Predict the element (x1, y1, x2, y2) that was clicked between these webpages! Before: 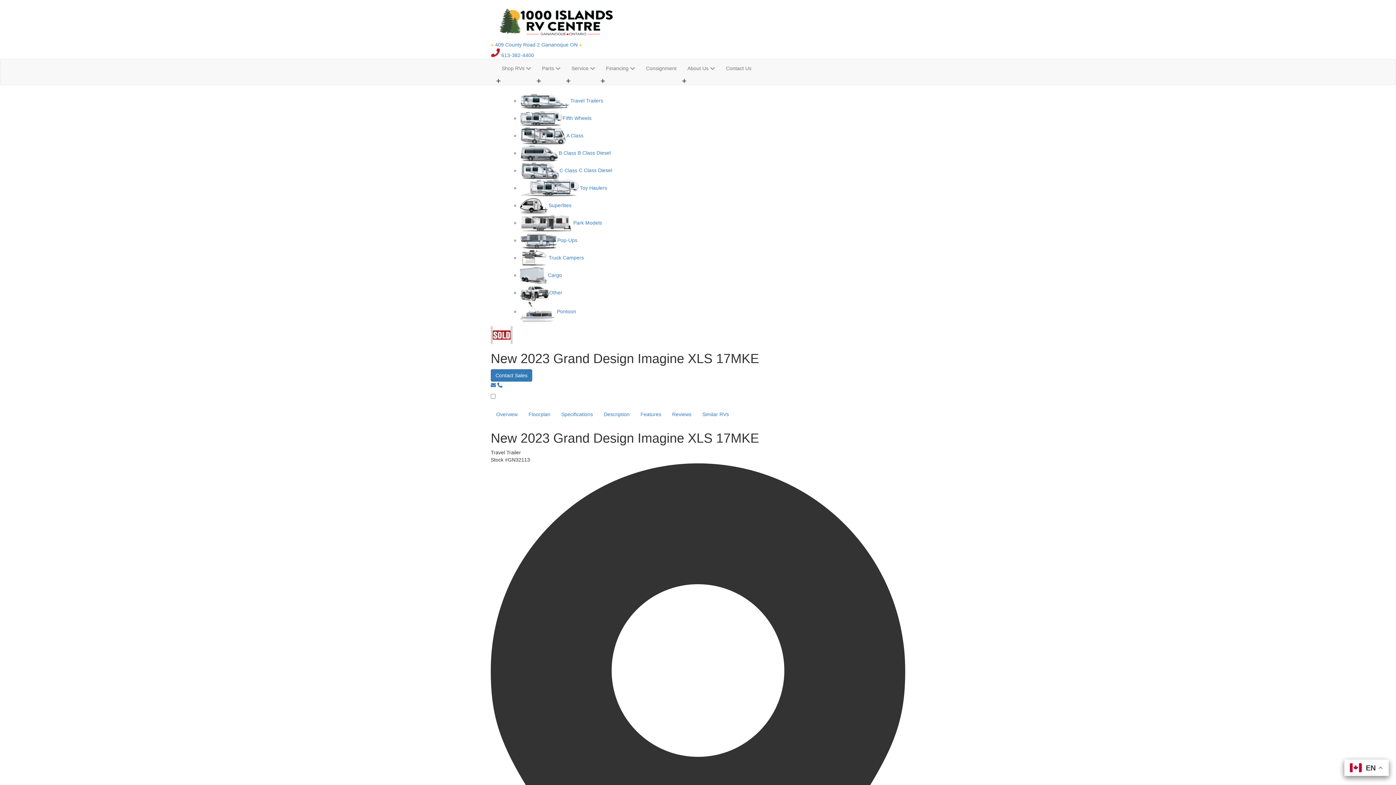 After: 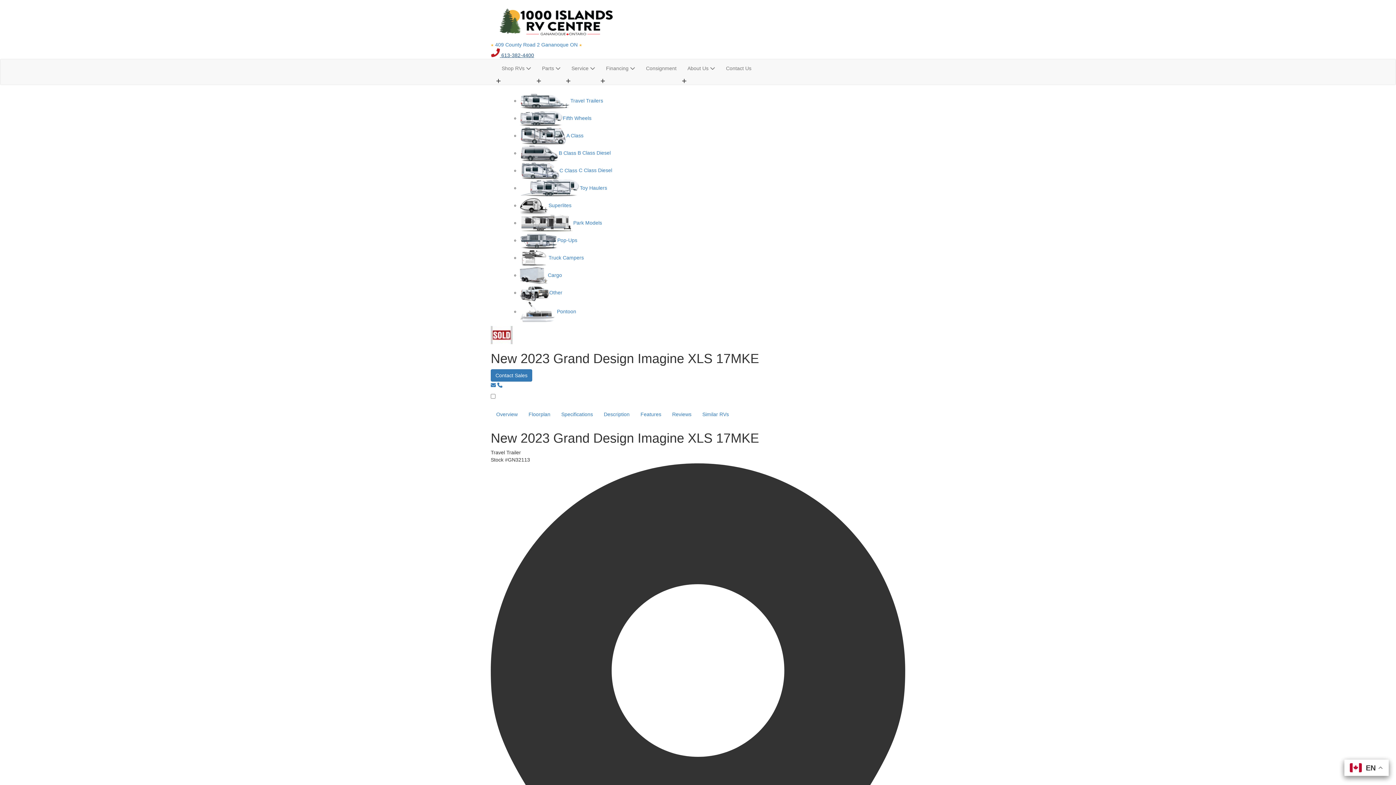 Action: bbox: (490, 52, 534, 58) label:  613-382-4400